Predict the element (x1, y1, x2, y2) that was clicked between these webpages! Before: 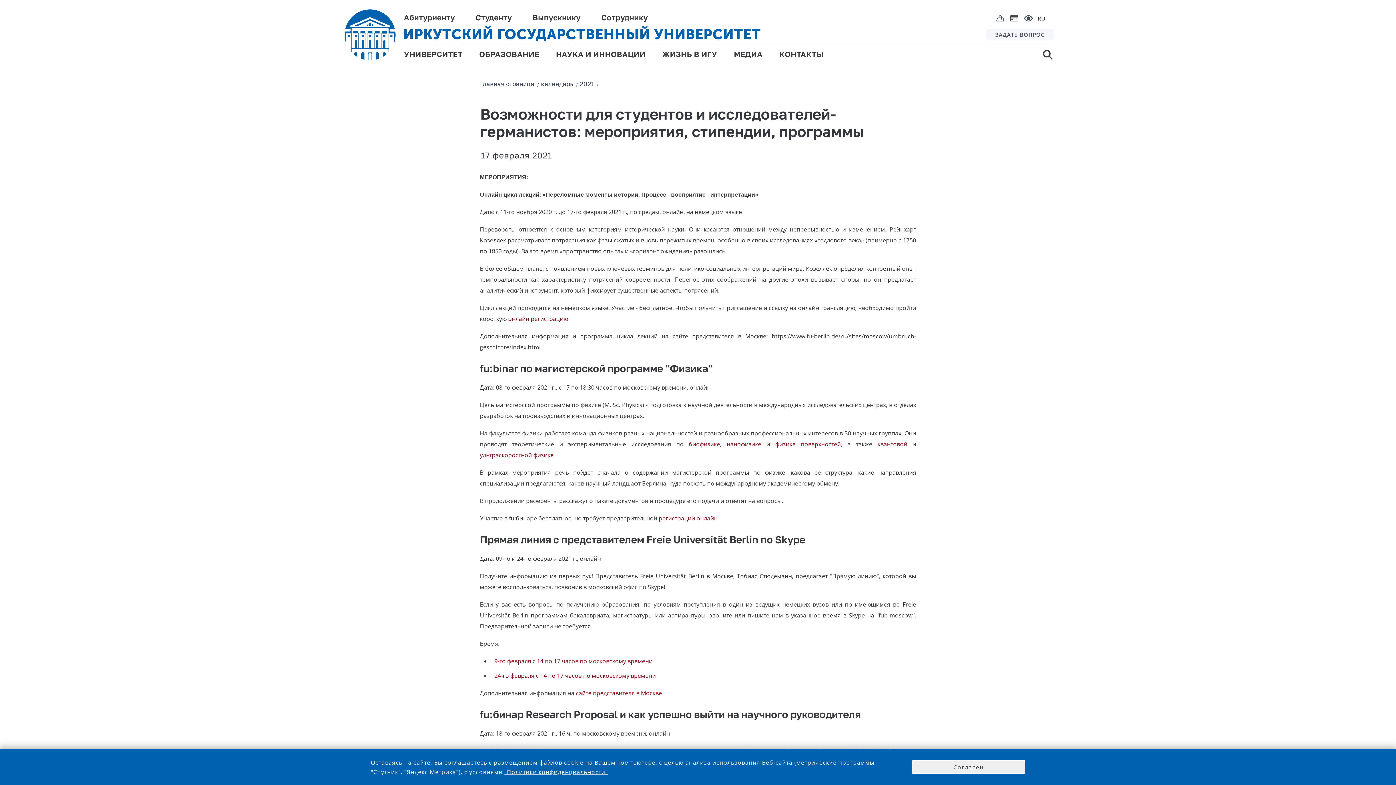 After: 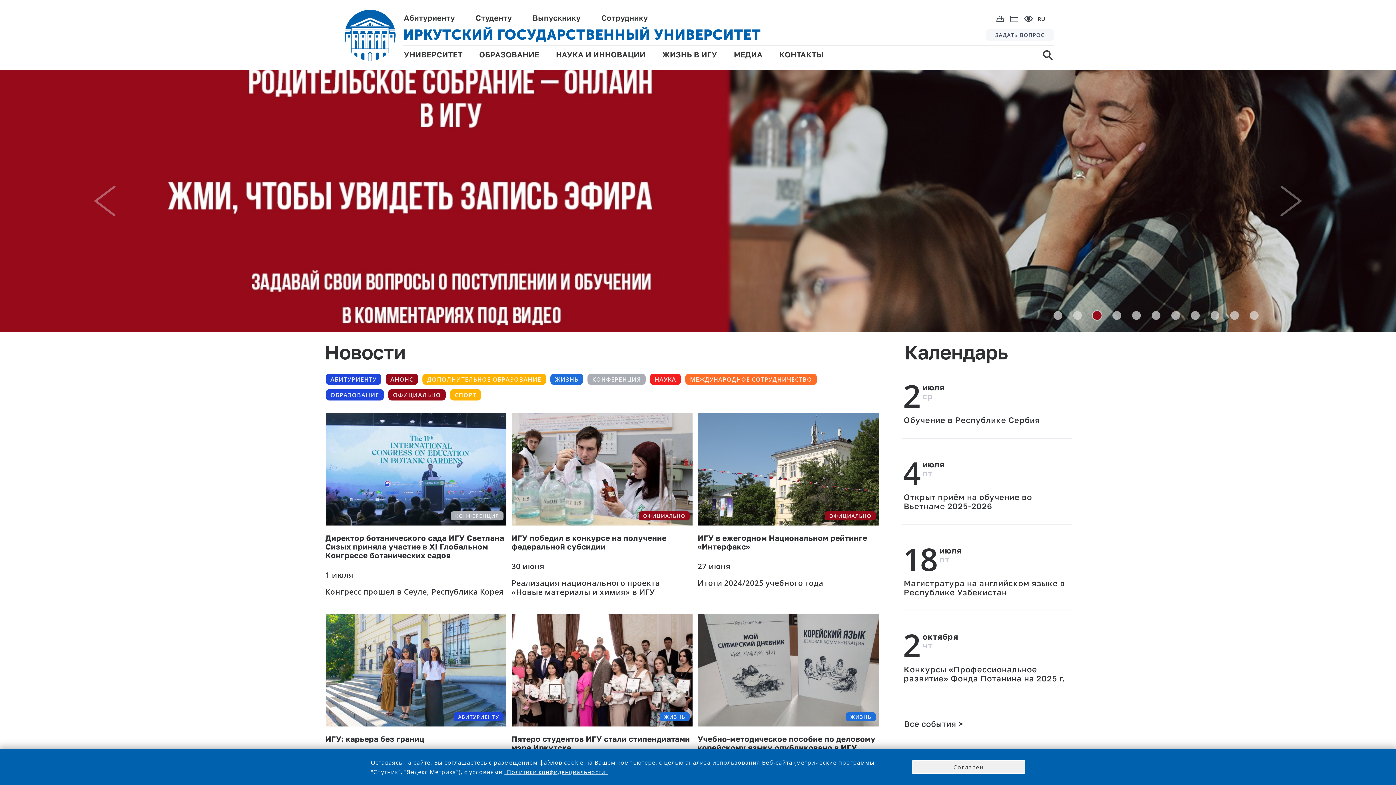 Action: bbox: (334, 0, 398, 69)